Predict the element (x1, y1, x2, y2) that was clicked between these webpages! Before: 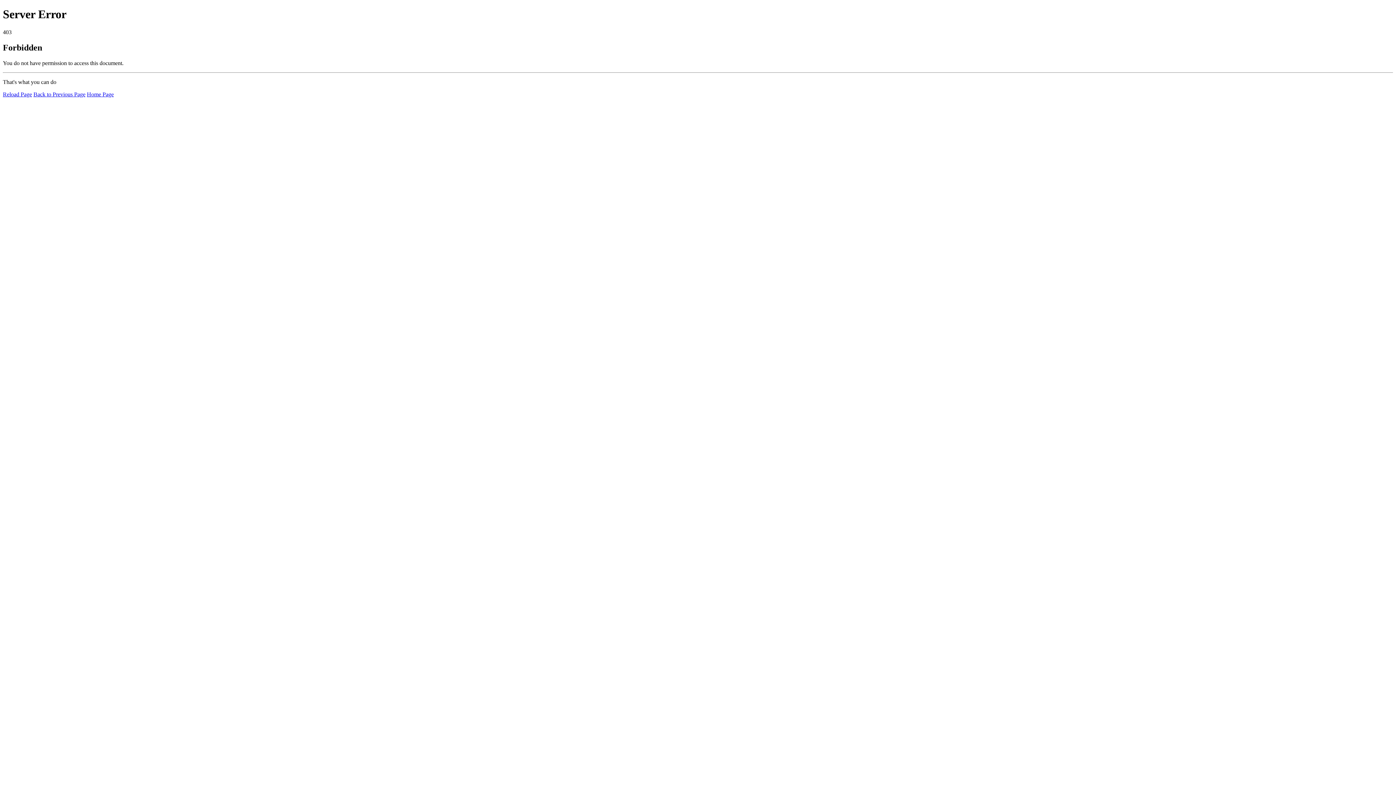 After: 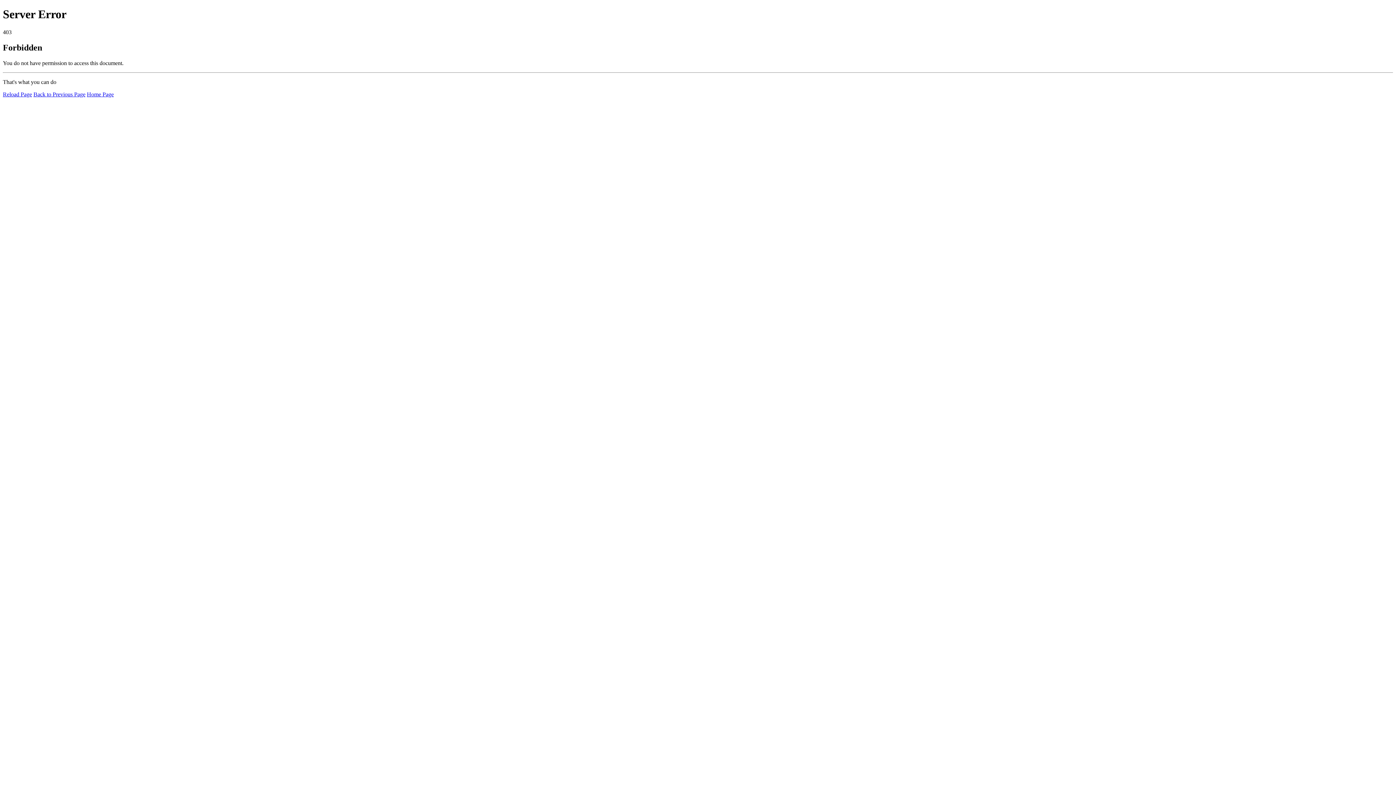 Action: label: Reload Page bbox: (2, 91, 32, 97)